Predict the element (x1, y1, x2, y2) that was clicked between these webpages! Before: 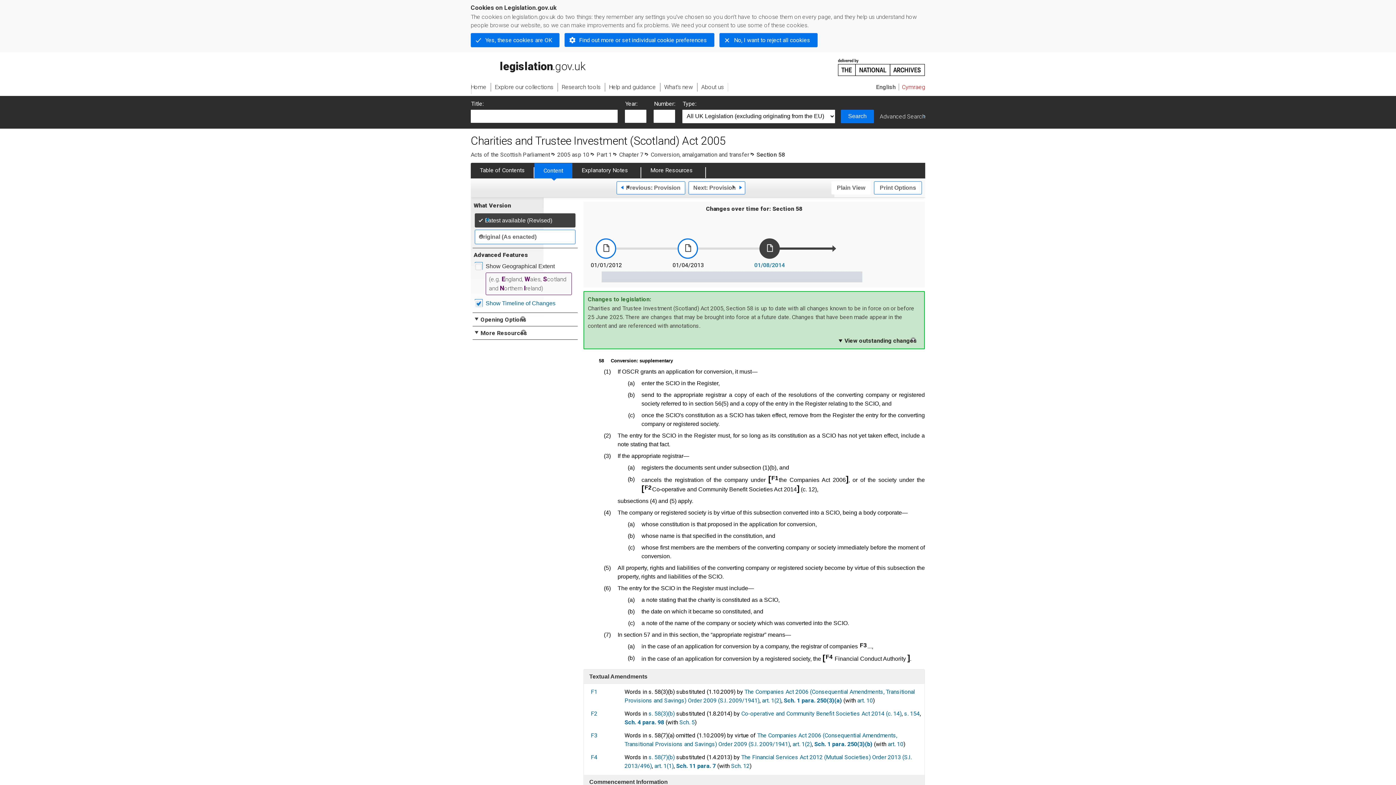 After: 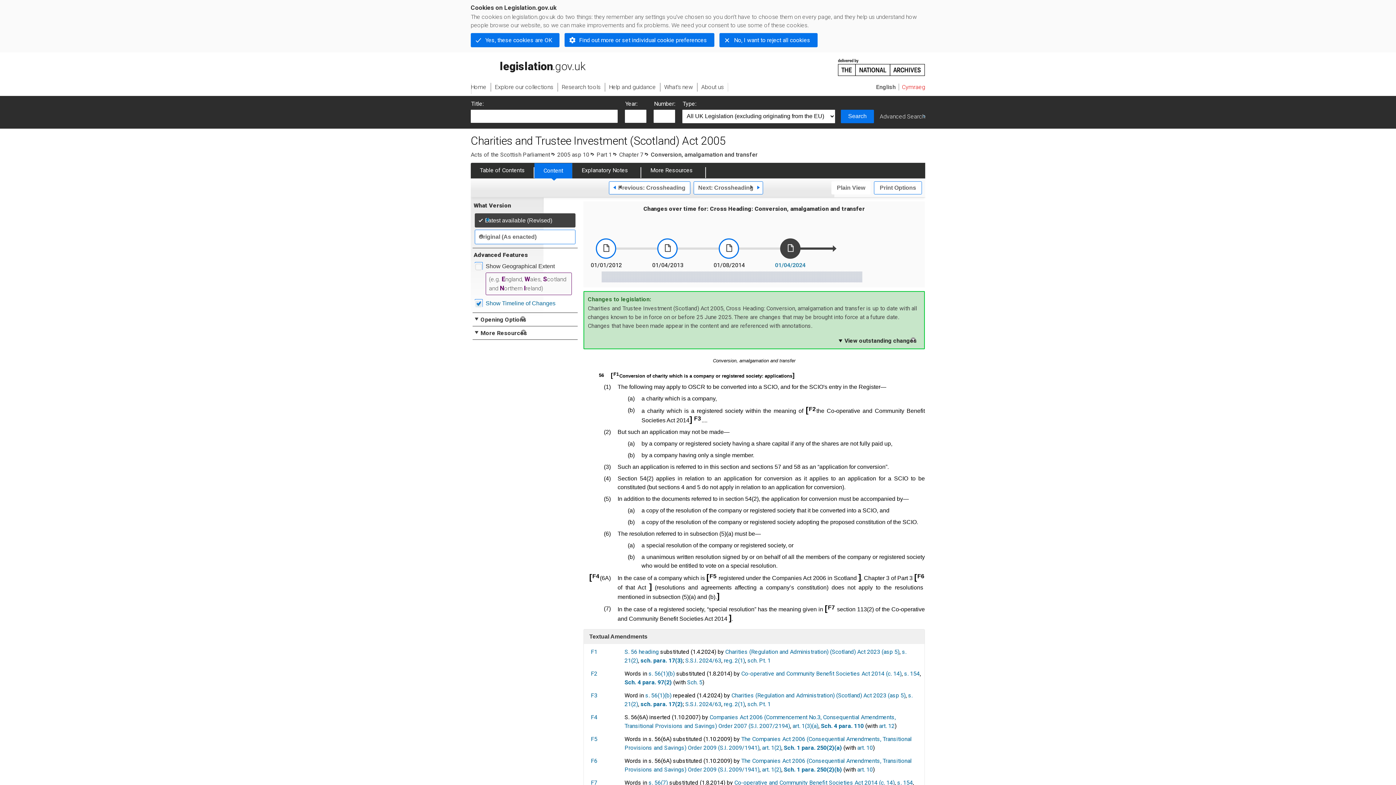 Action: bbox: (650, 151, 749, 158) label: Conversion, amalgamation and transfer